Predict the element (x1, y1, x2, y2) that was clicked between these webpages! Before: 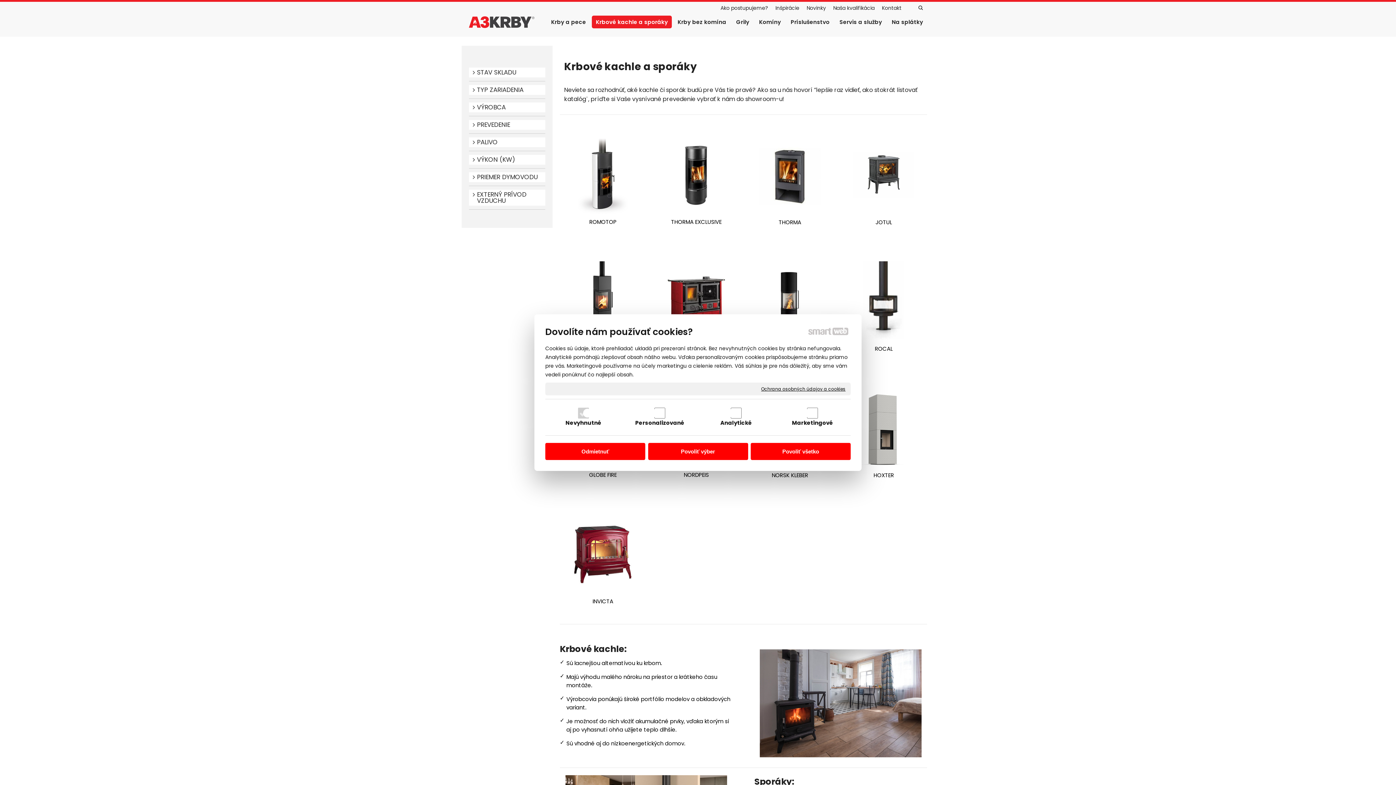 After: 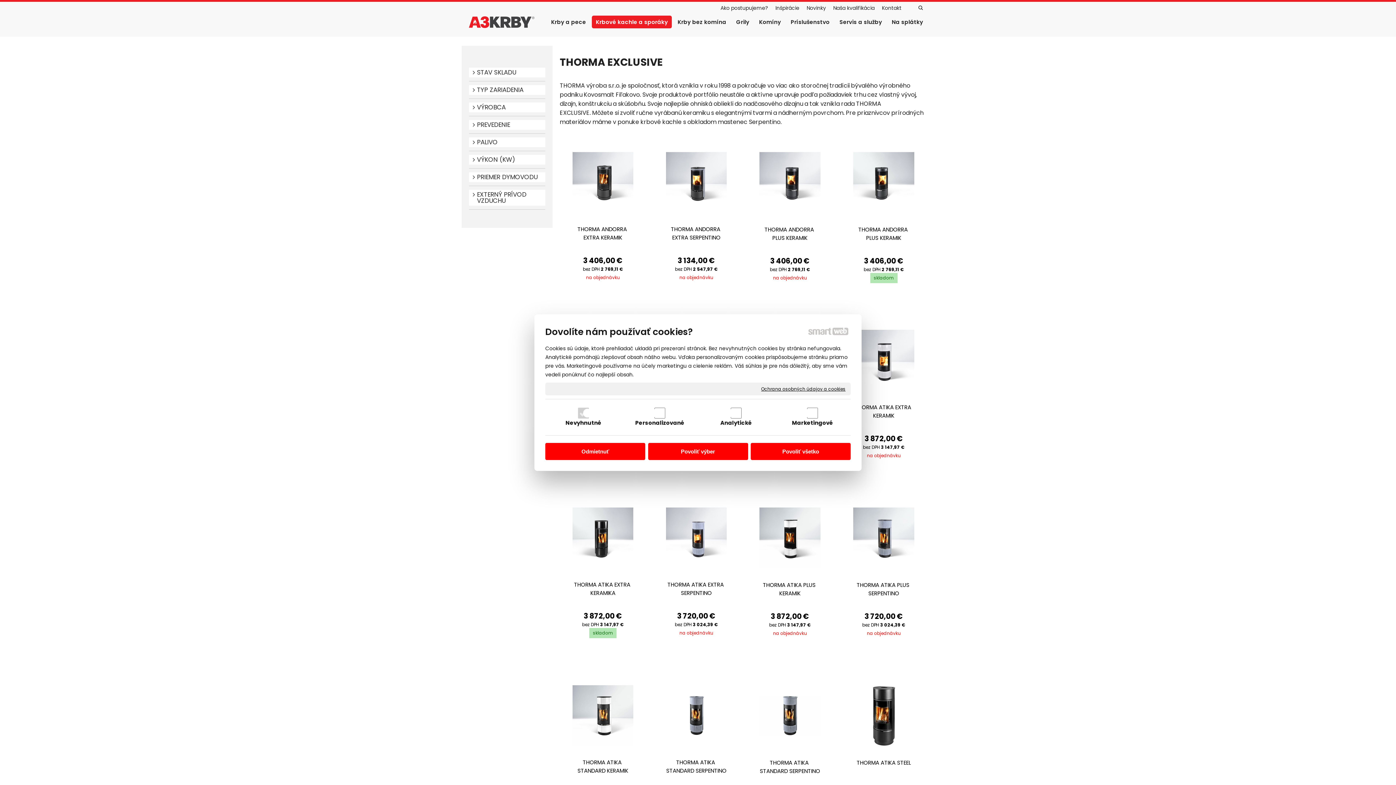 Action: bbox: (666, 134, 726, 215)